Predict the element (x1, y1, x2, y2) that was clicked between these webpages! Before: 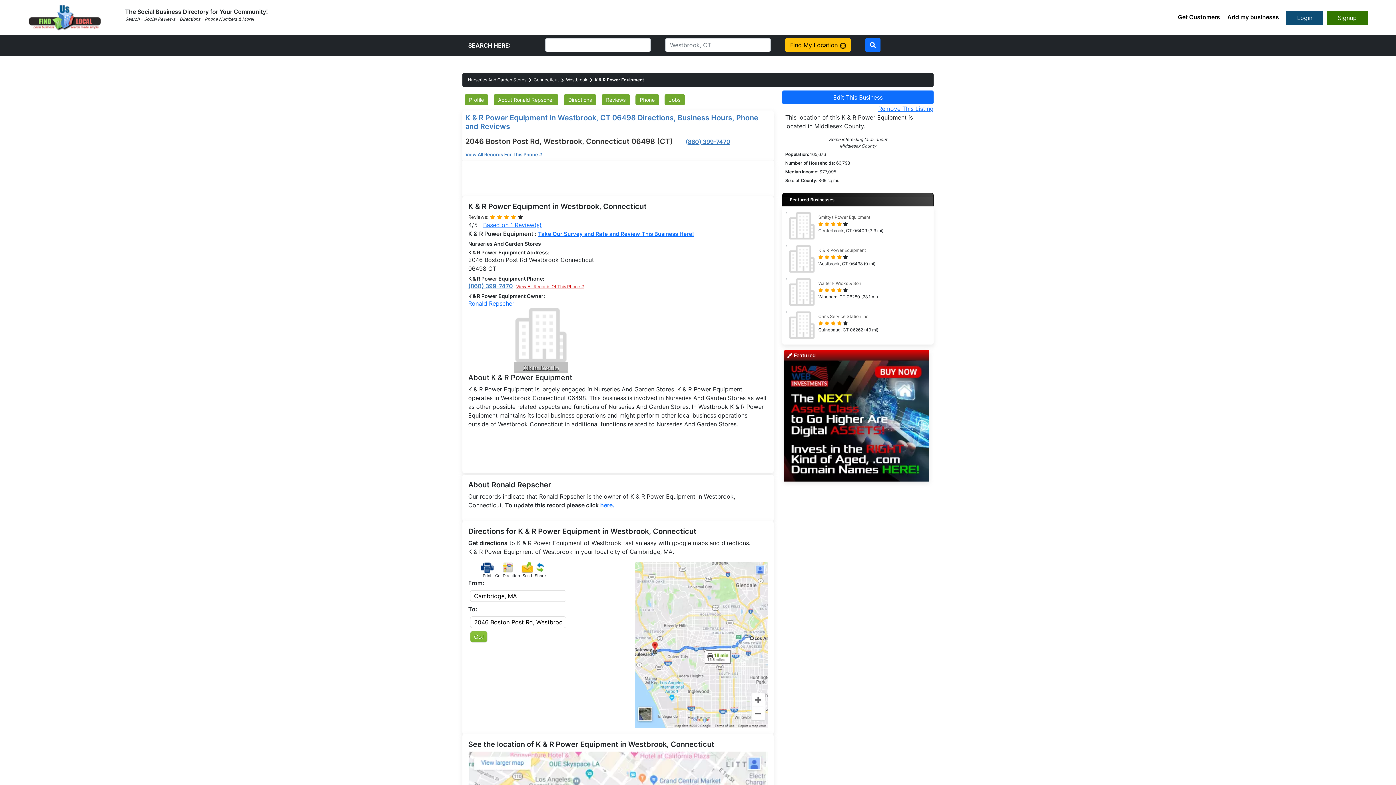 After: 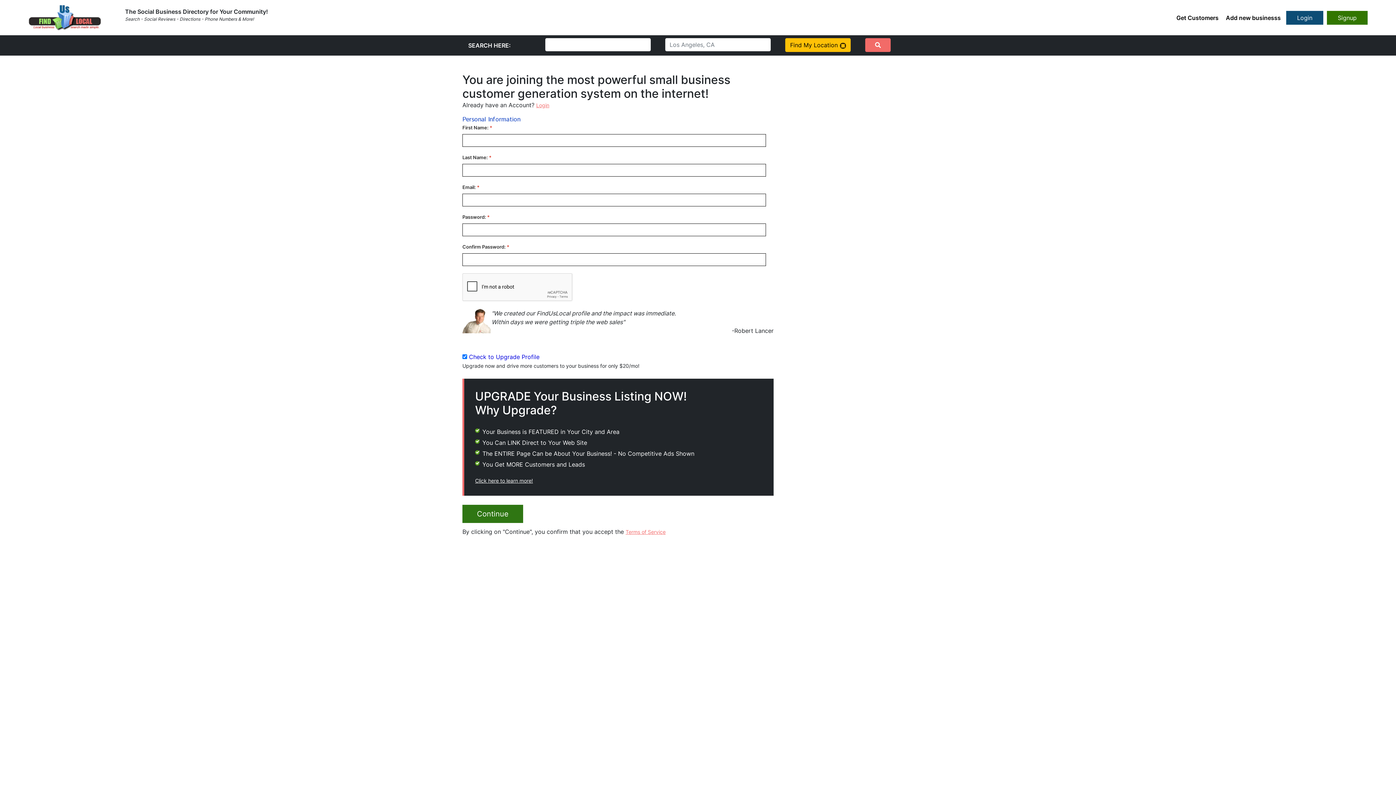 Action: bbox: (523, 364, 558, 371) label: Claim Profile